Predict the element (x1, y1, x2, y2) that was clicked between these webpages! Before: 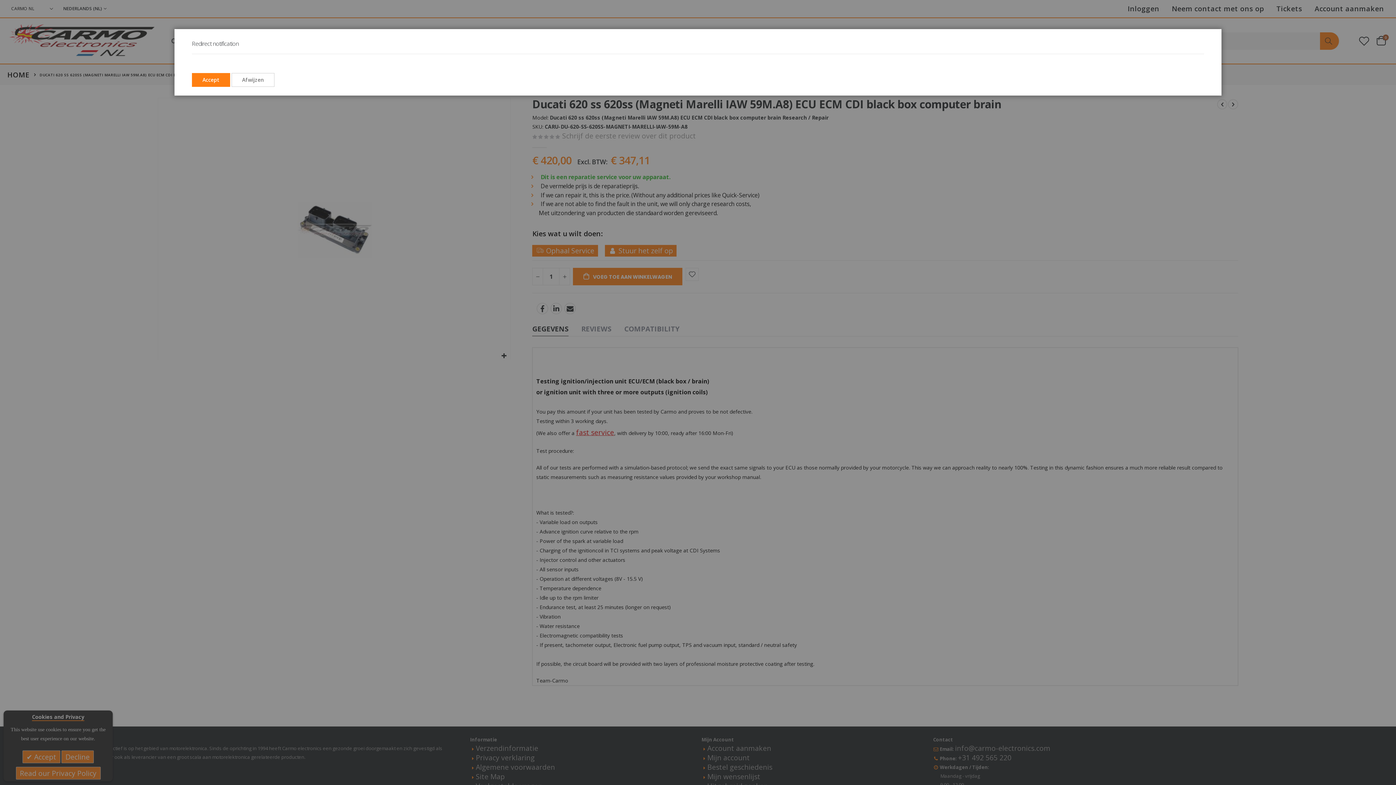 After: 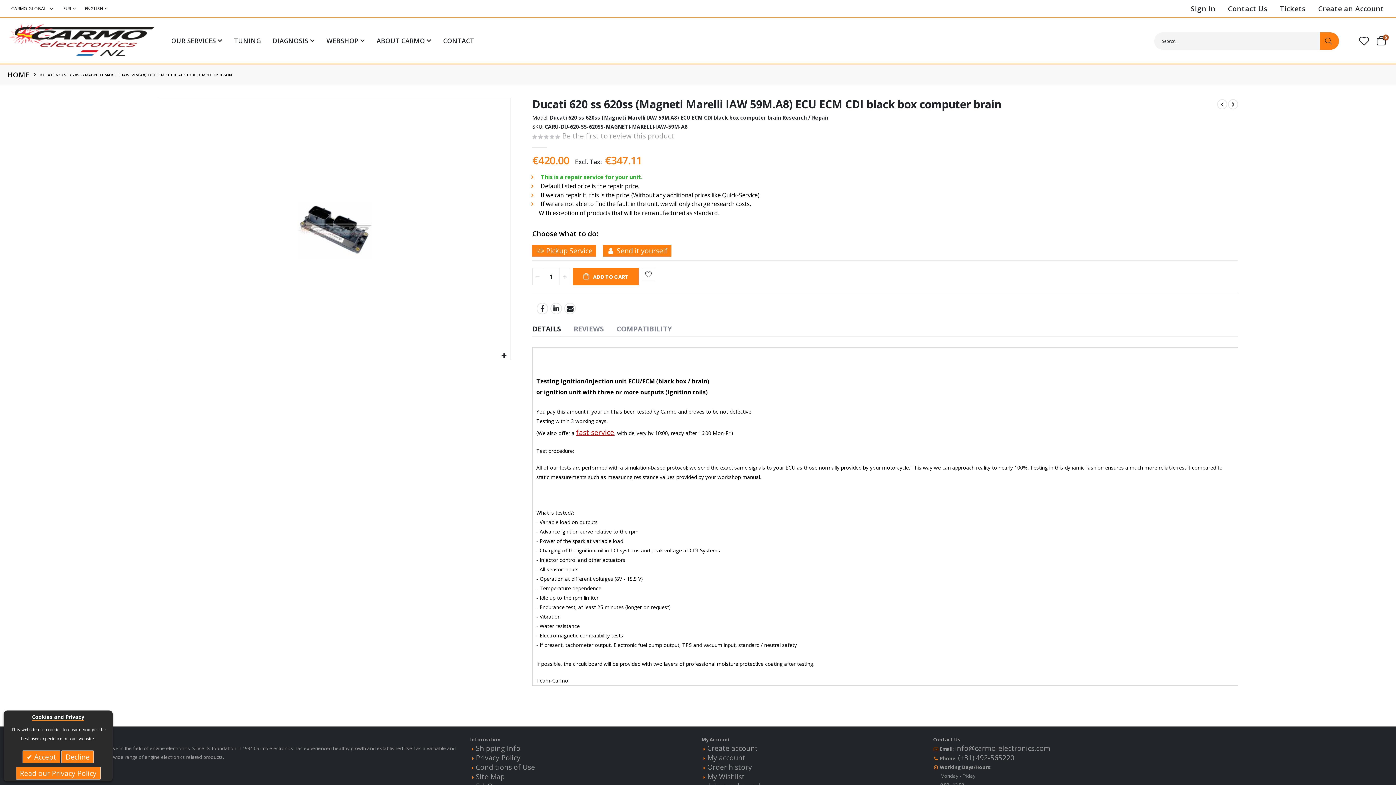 Action: label: Accept bbox: (192, 73, 230, 87)